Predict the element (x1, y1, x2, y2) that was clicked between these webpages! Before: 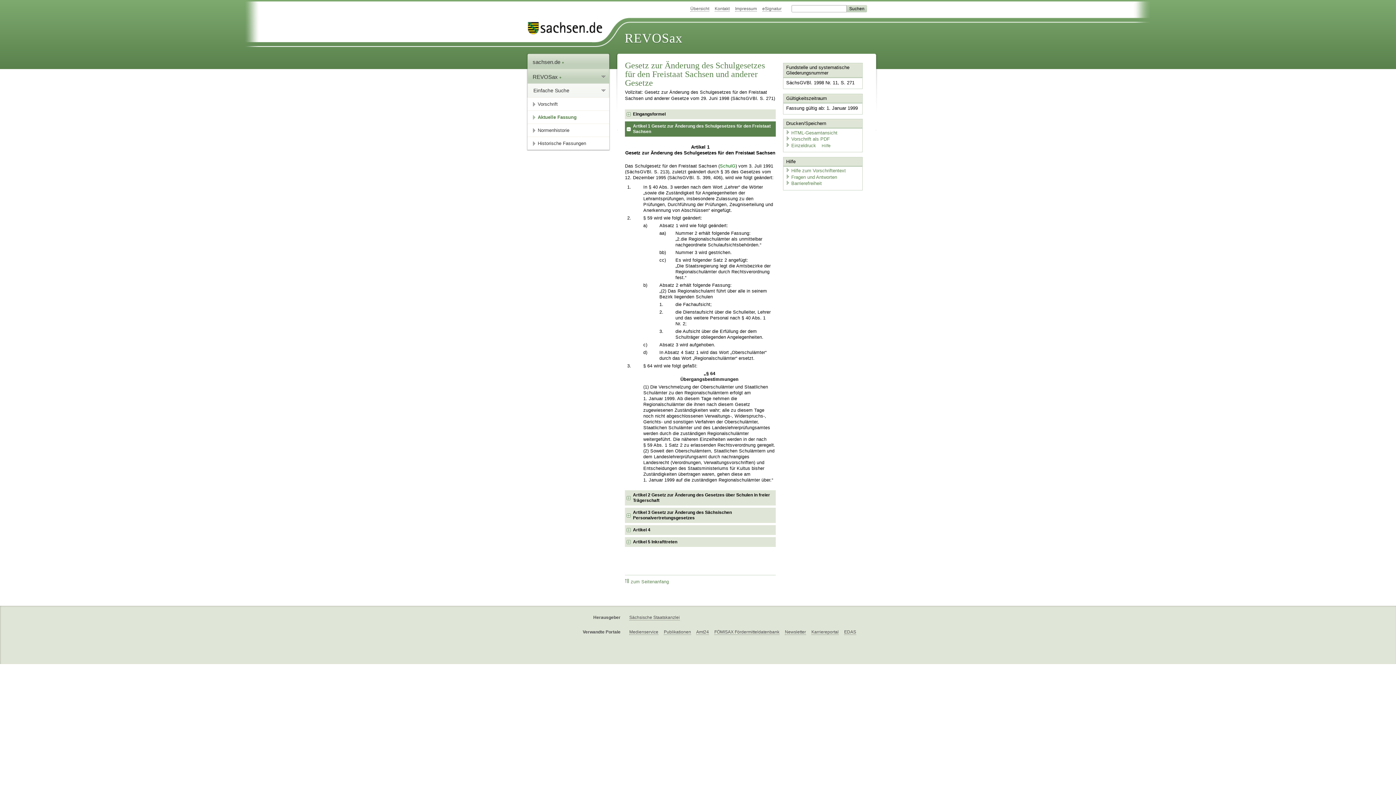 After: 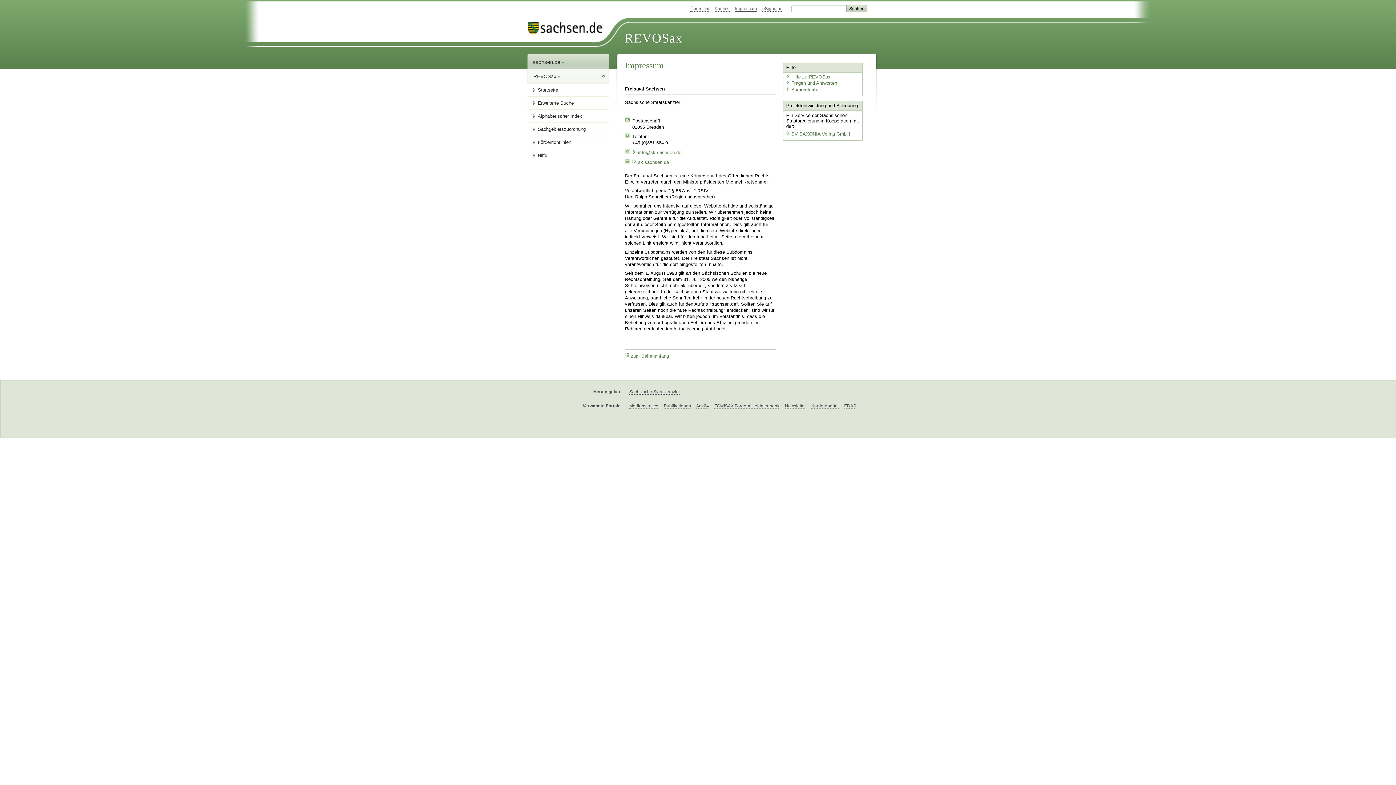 Action: label: Impressum bbox: (735, 6, 757, 11)